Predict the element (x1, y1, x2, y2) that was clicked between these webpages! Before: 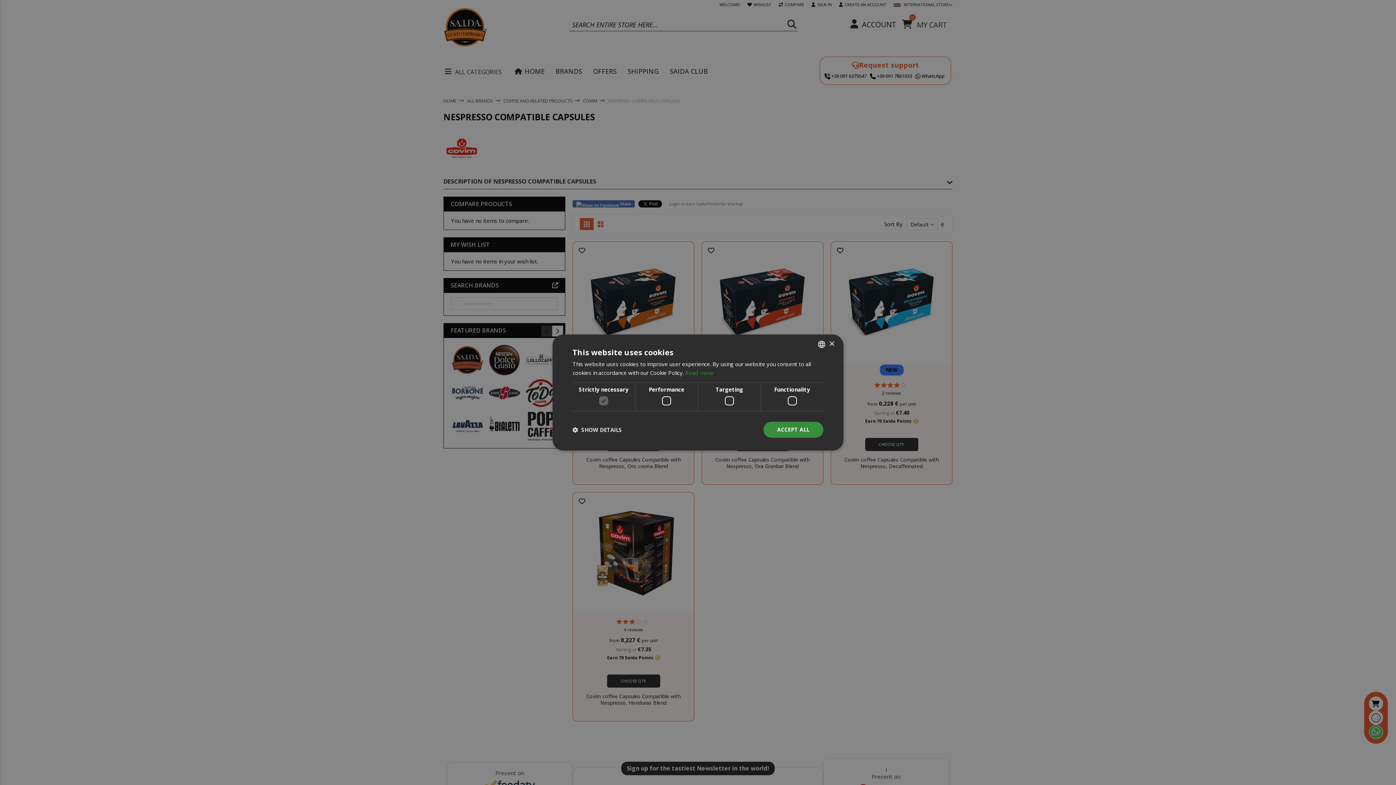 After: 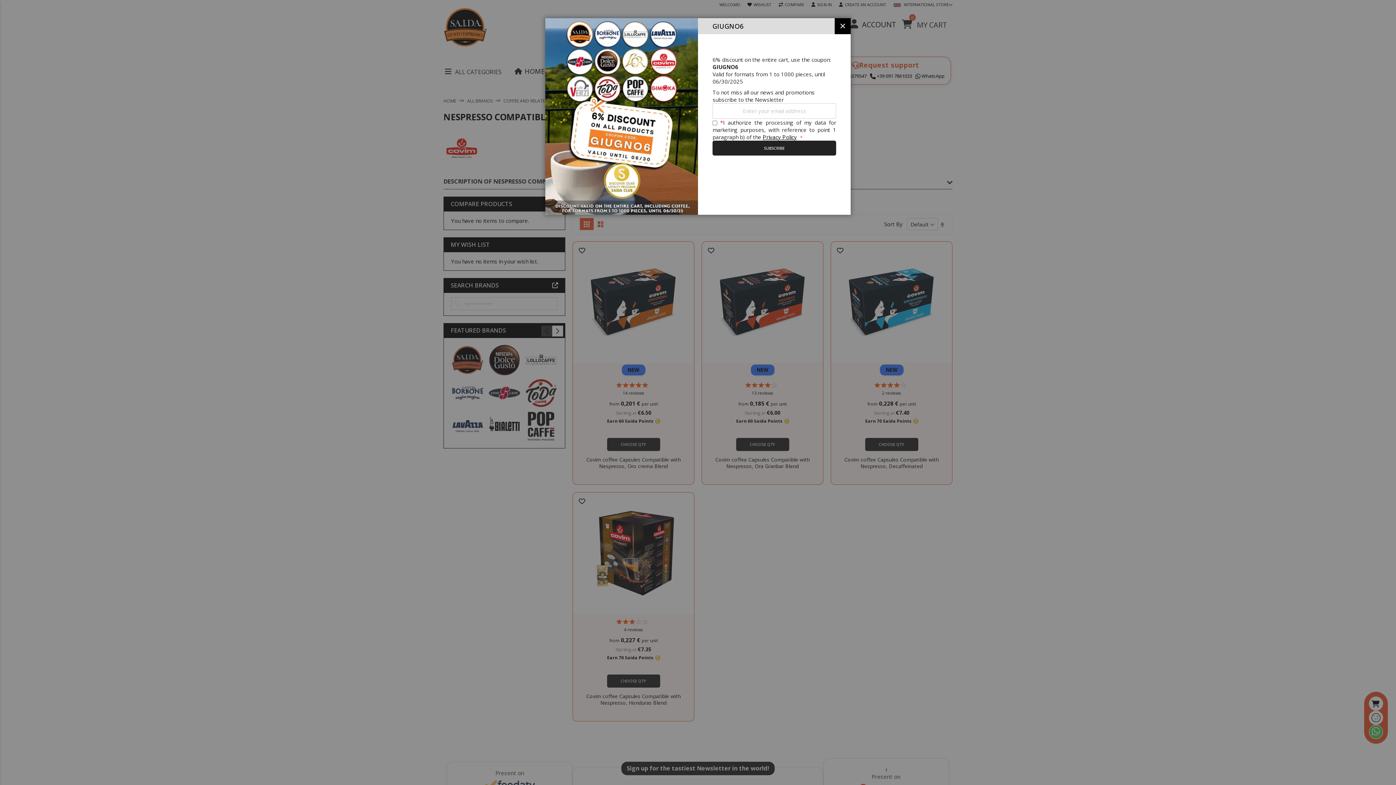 Action: bbox: (763, 422, 823, 438) label: ACCEPT ALL